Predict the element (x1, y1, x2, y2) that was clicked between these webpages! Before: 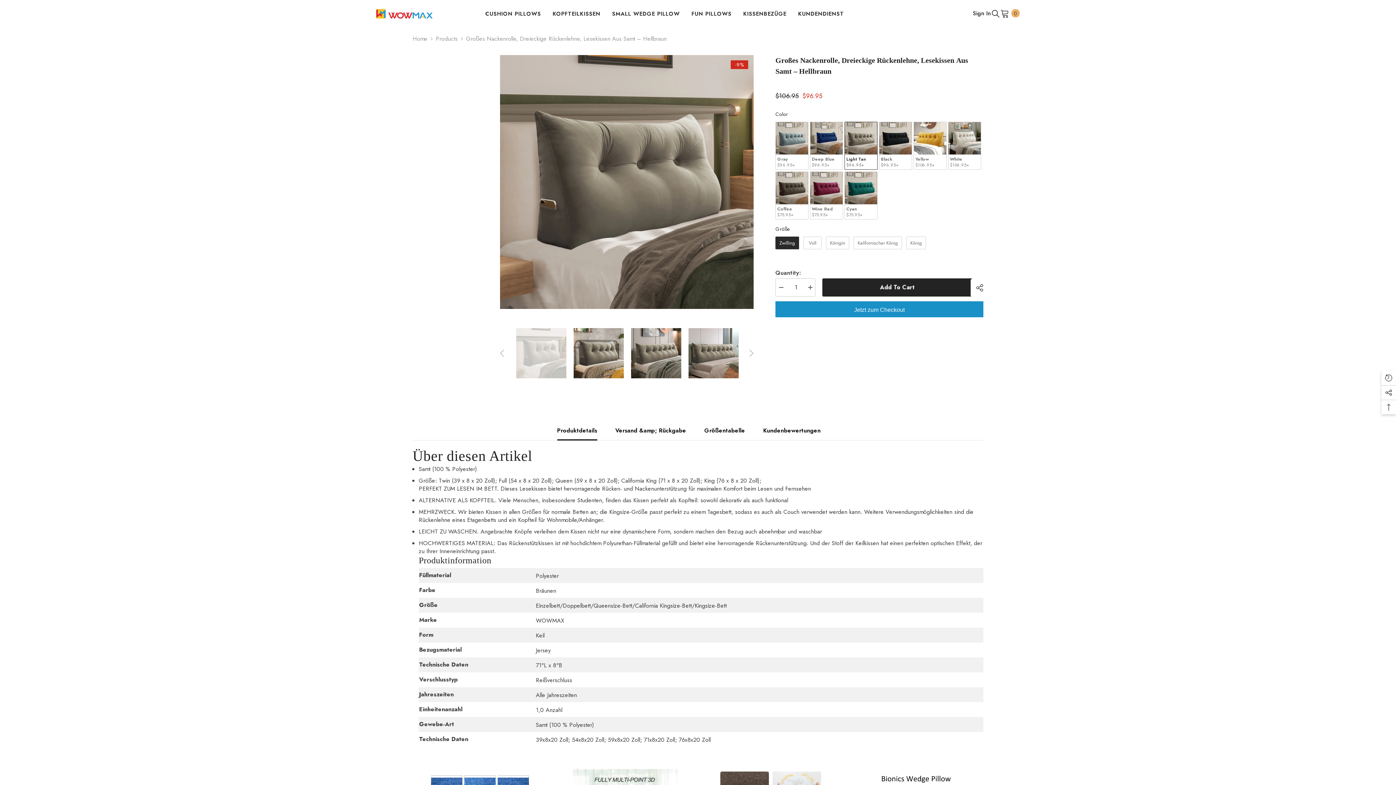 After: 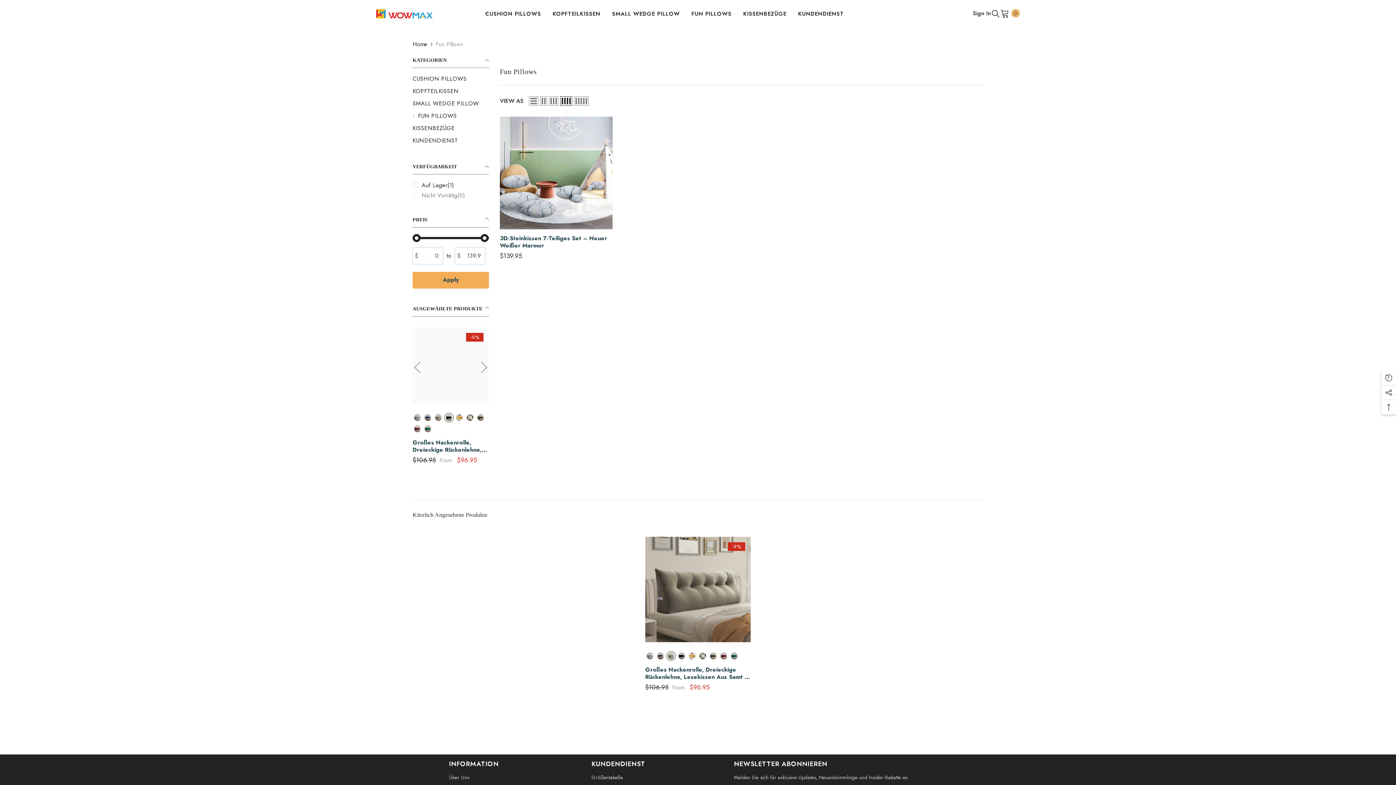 Action: bbox: (685, 9, 737, 27) label: FUN PILLOWS